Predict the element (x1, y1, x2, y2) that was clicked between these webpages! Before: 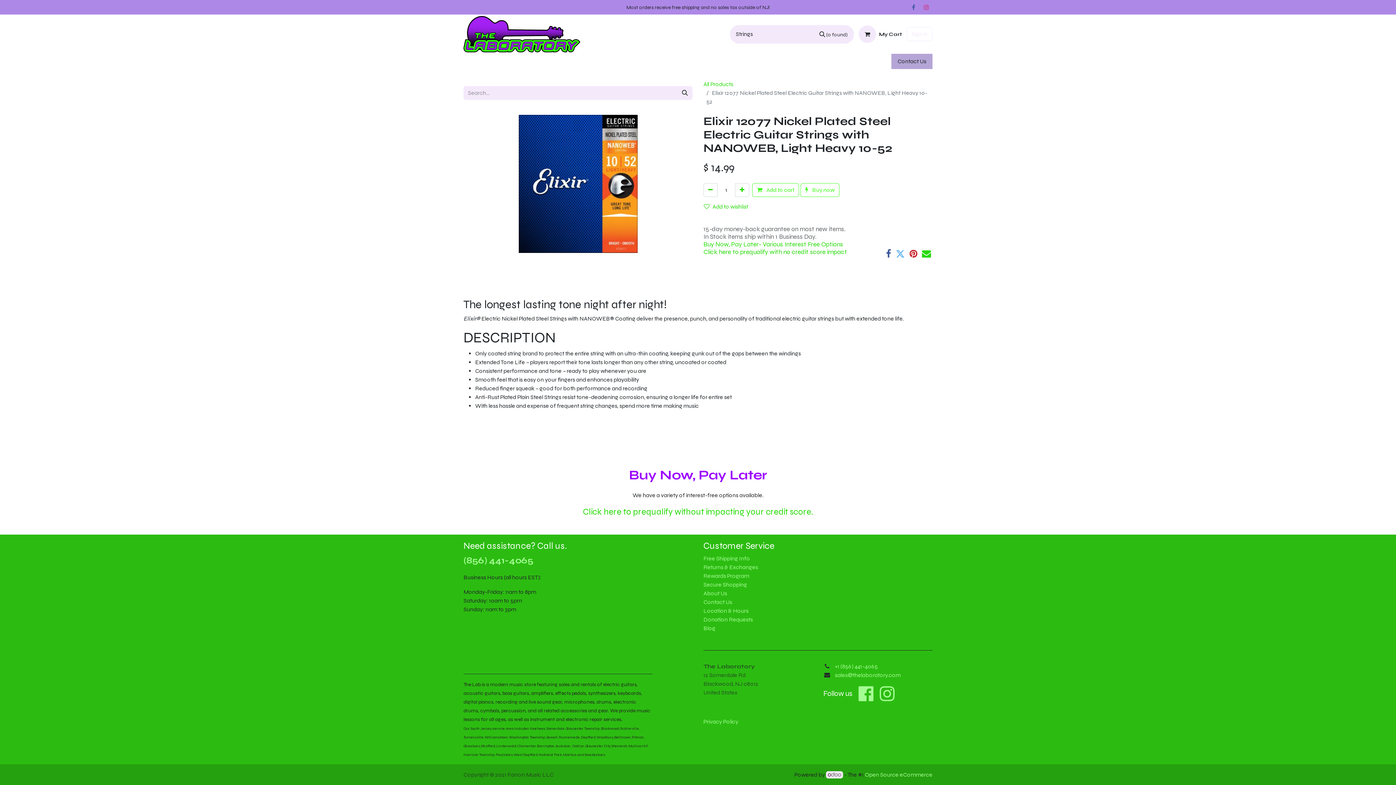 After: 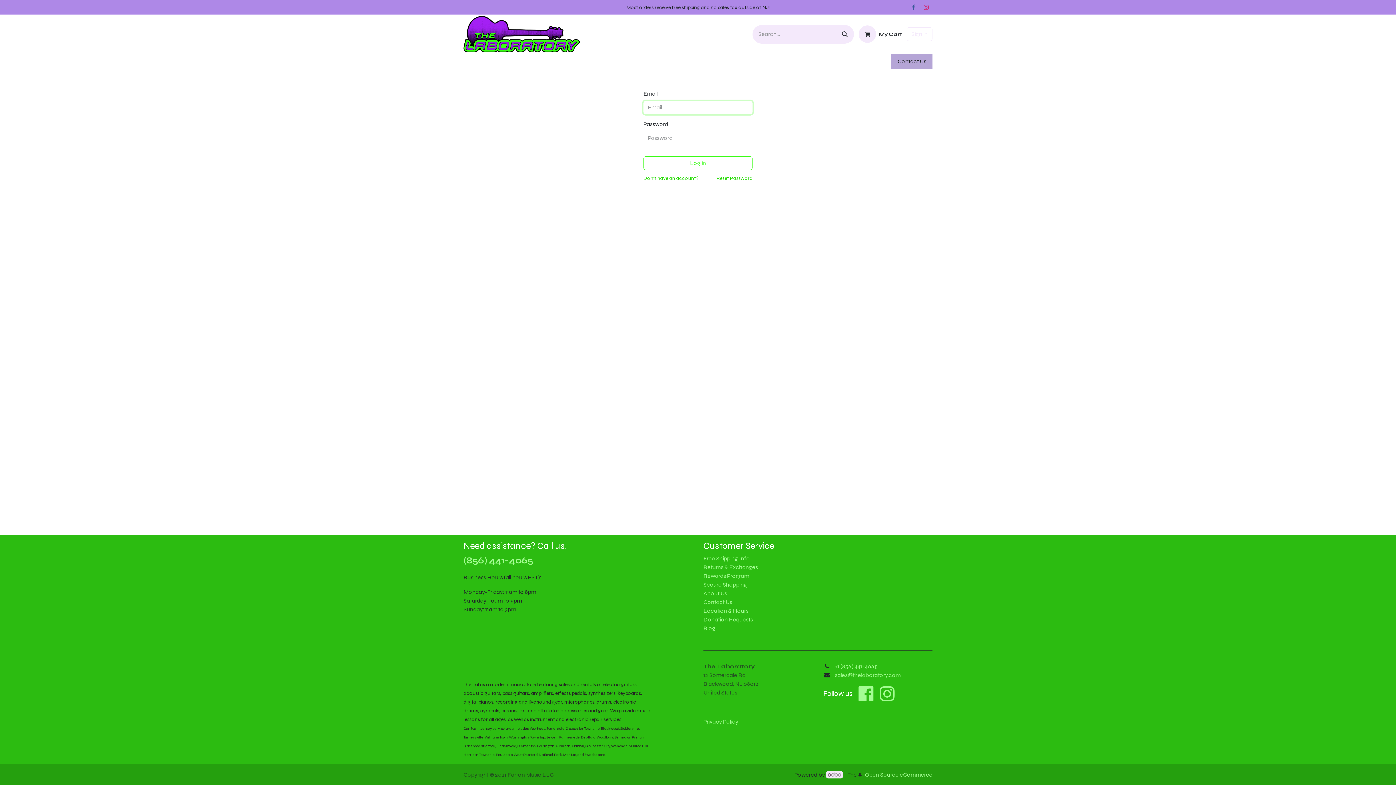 Action: label: Sign in bbox: (906, 27, 932, 41)